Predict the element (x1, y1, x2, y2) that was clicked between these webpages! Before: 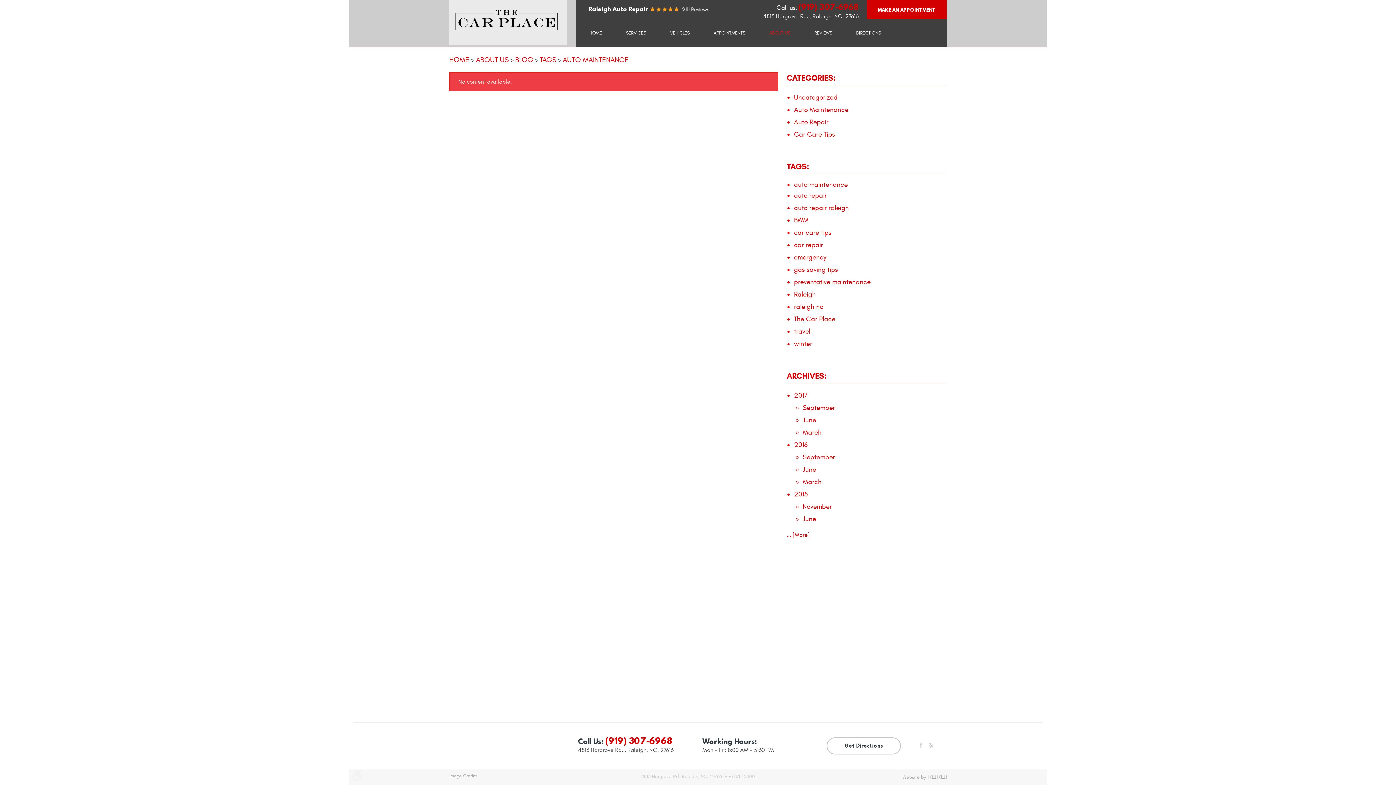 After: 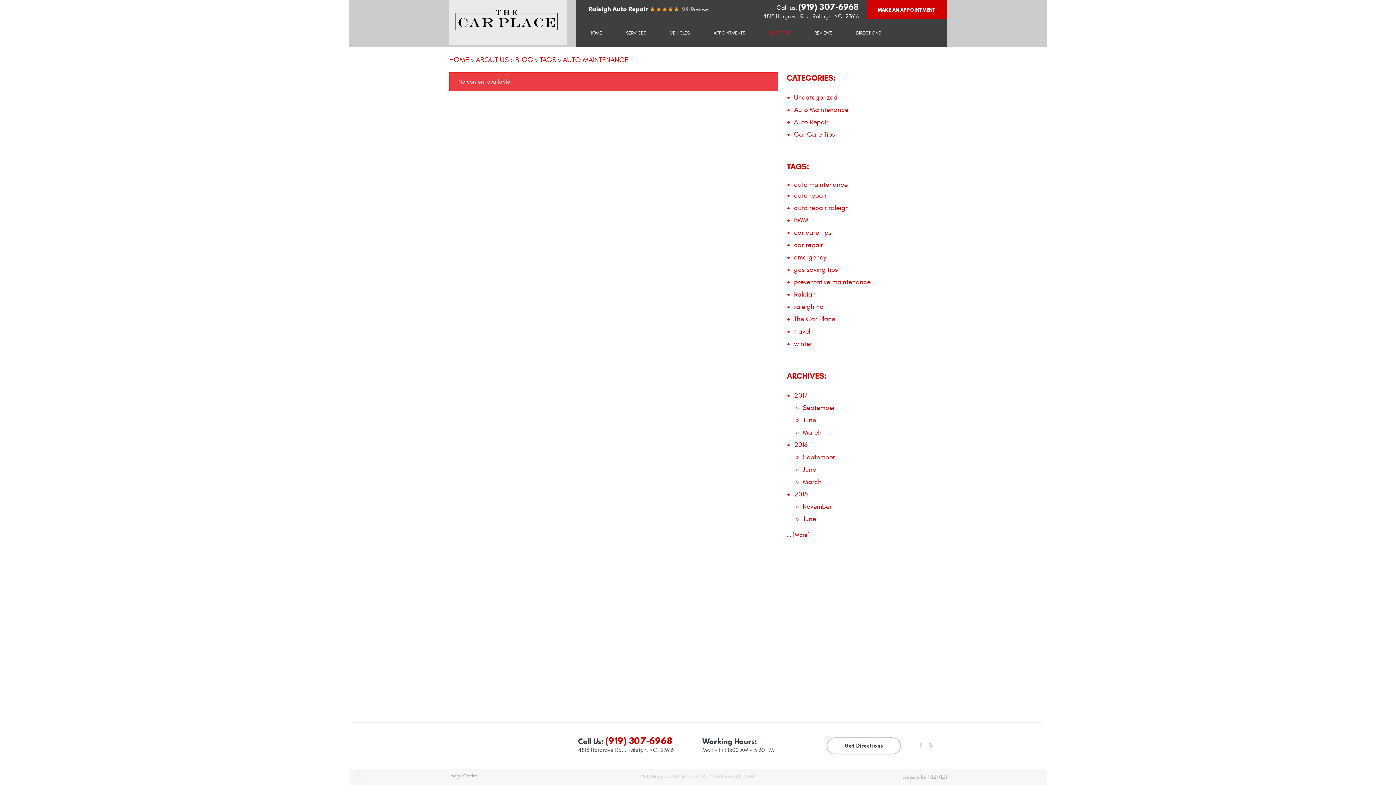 Action: label: (919) 307-6968 bbox: (798, 4, 858, 11)